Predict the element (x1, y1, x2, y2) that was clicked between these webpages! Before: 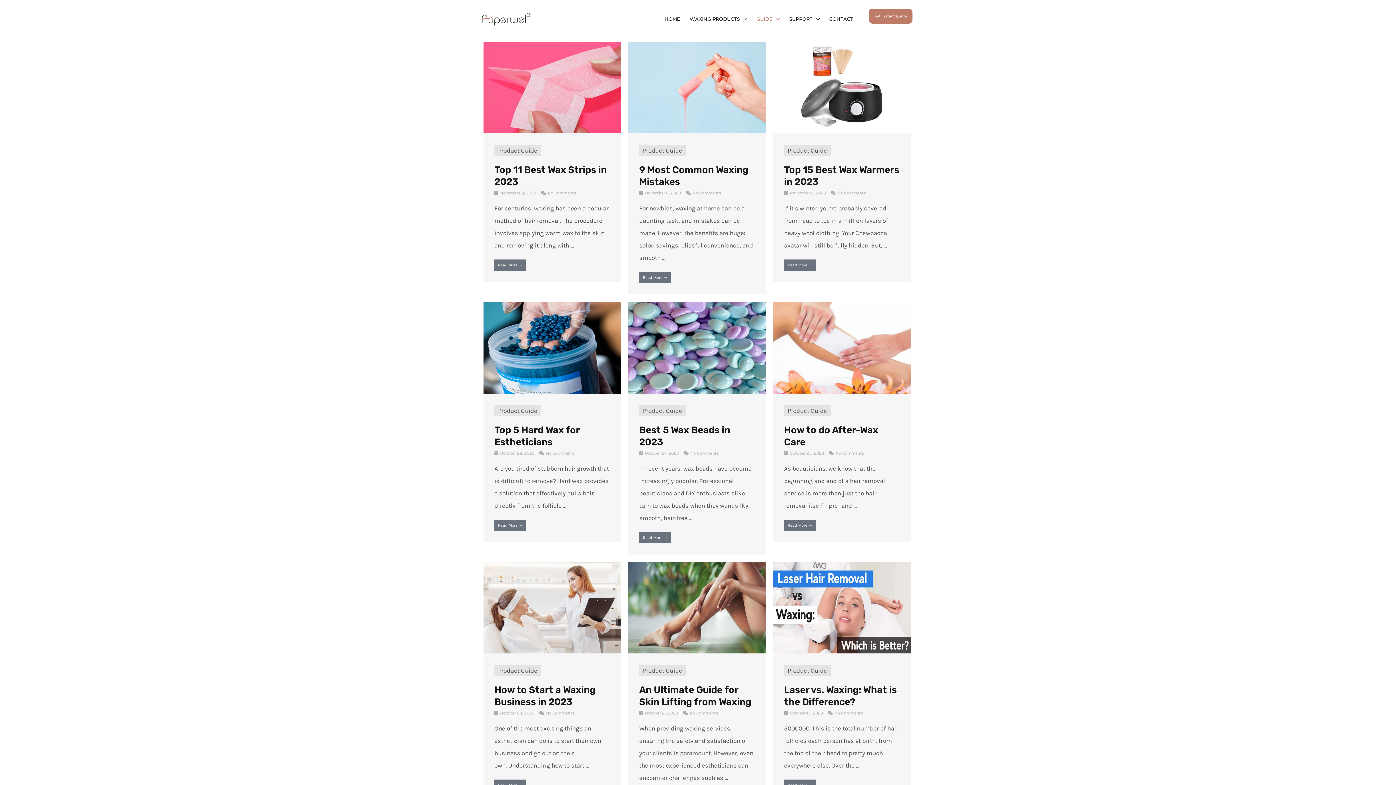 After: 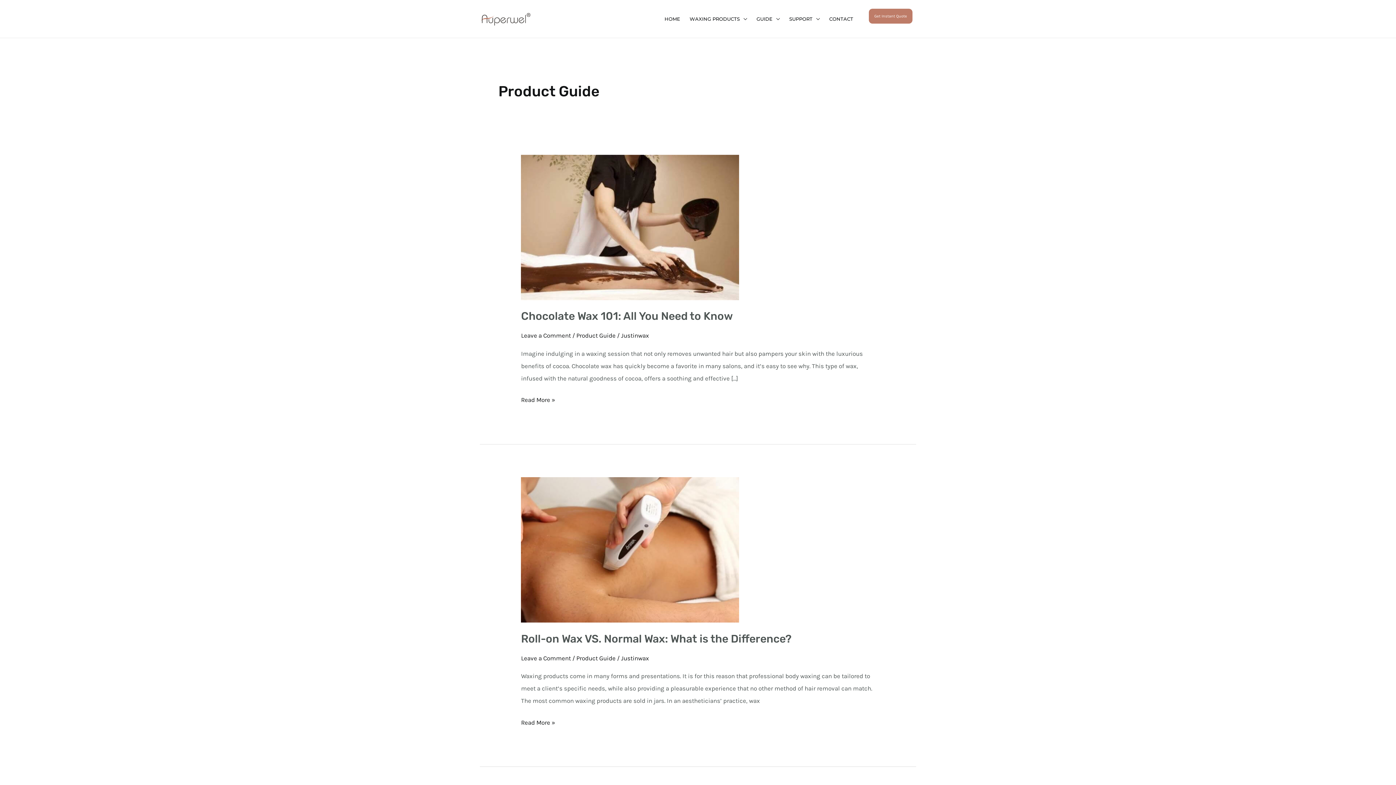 Action: bbox: (498, 407, 537, 414) label: Product Guide